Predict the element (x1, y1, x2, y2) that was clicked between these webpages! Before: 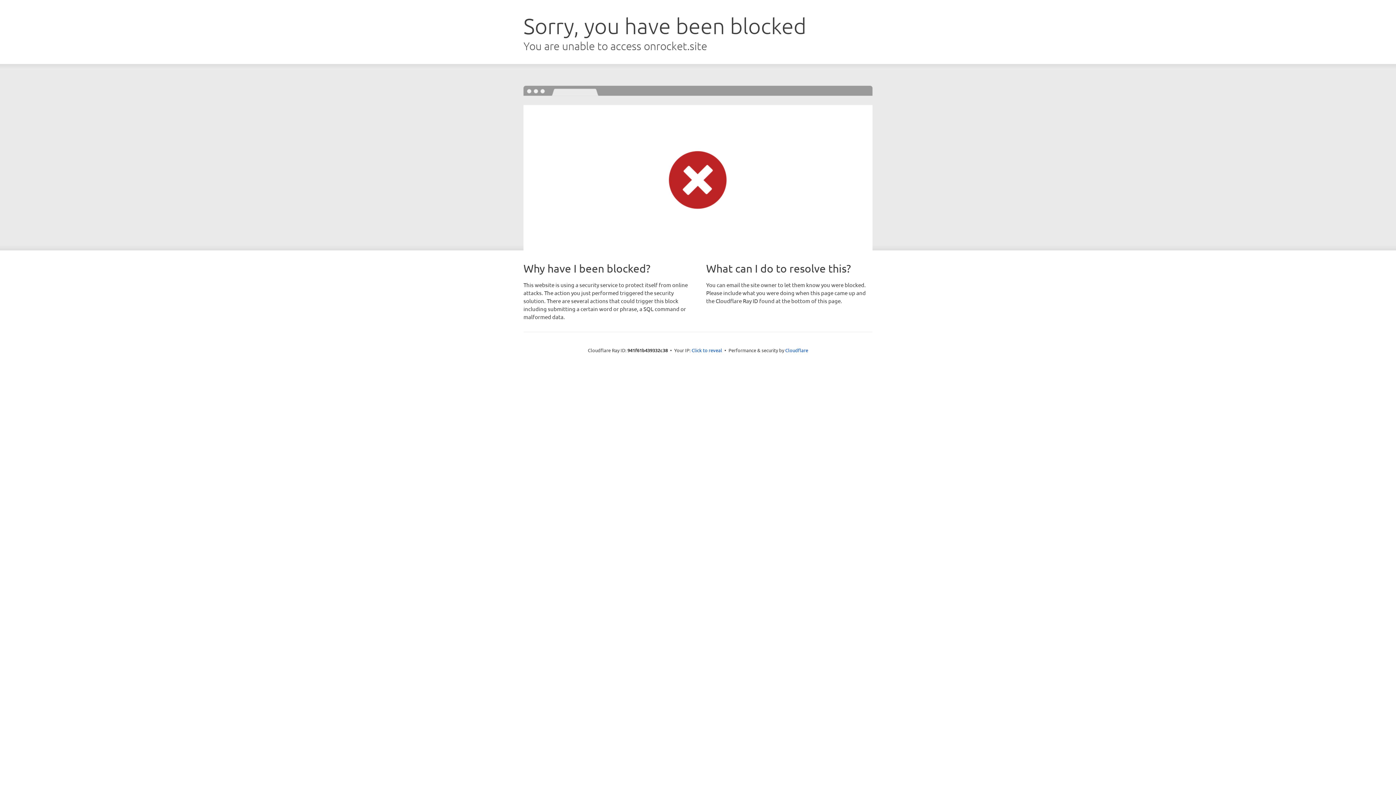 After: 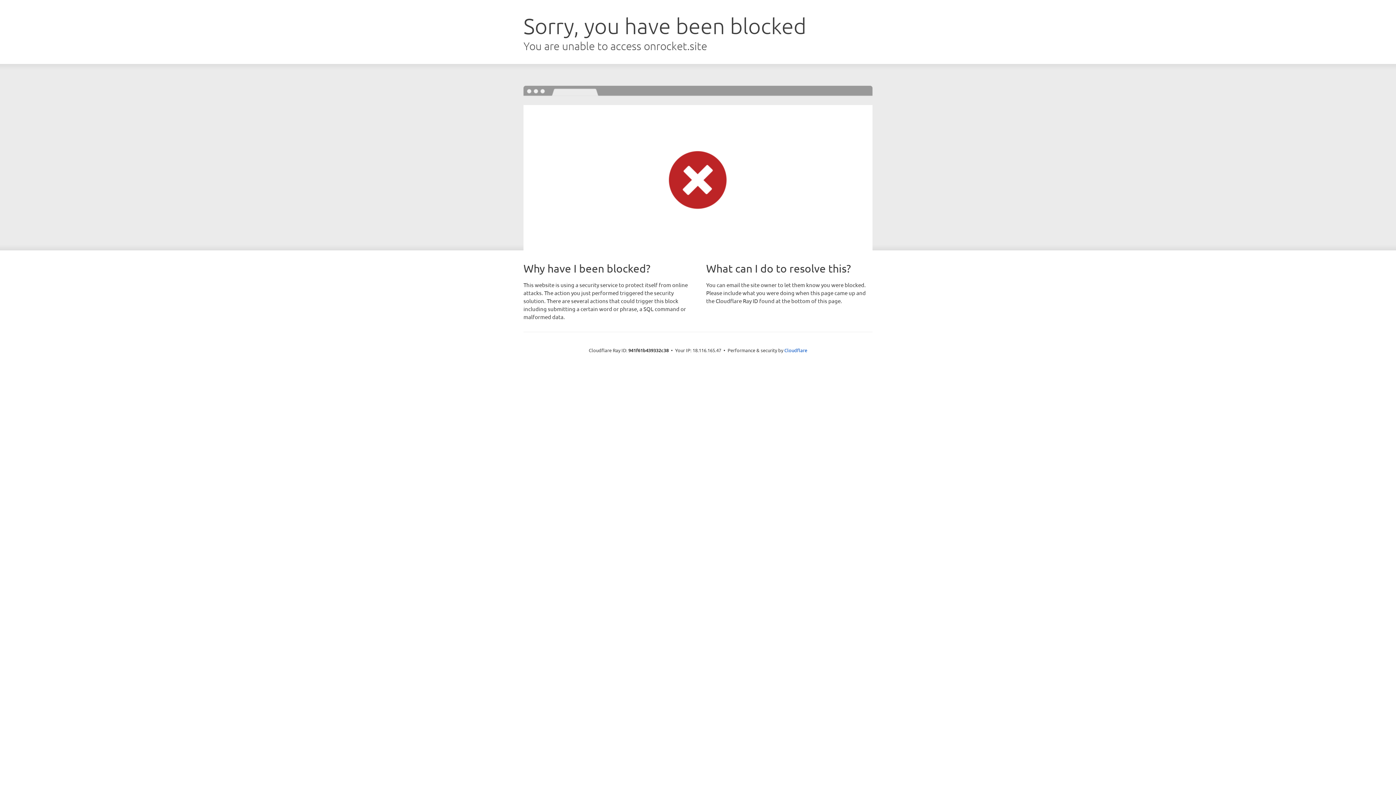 Action: label: Click to reveal bbox: (691, 346, 722, 353)